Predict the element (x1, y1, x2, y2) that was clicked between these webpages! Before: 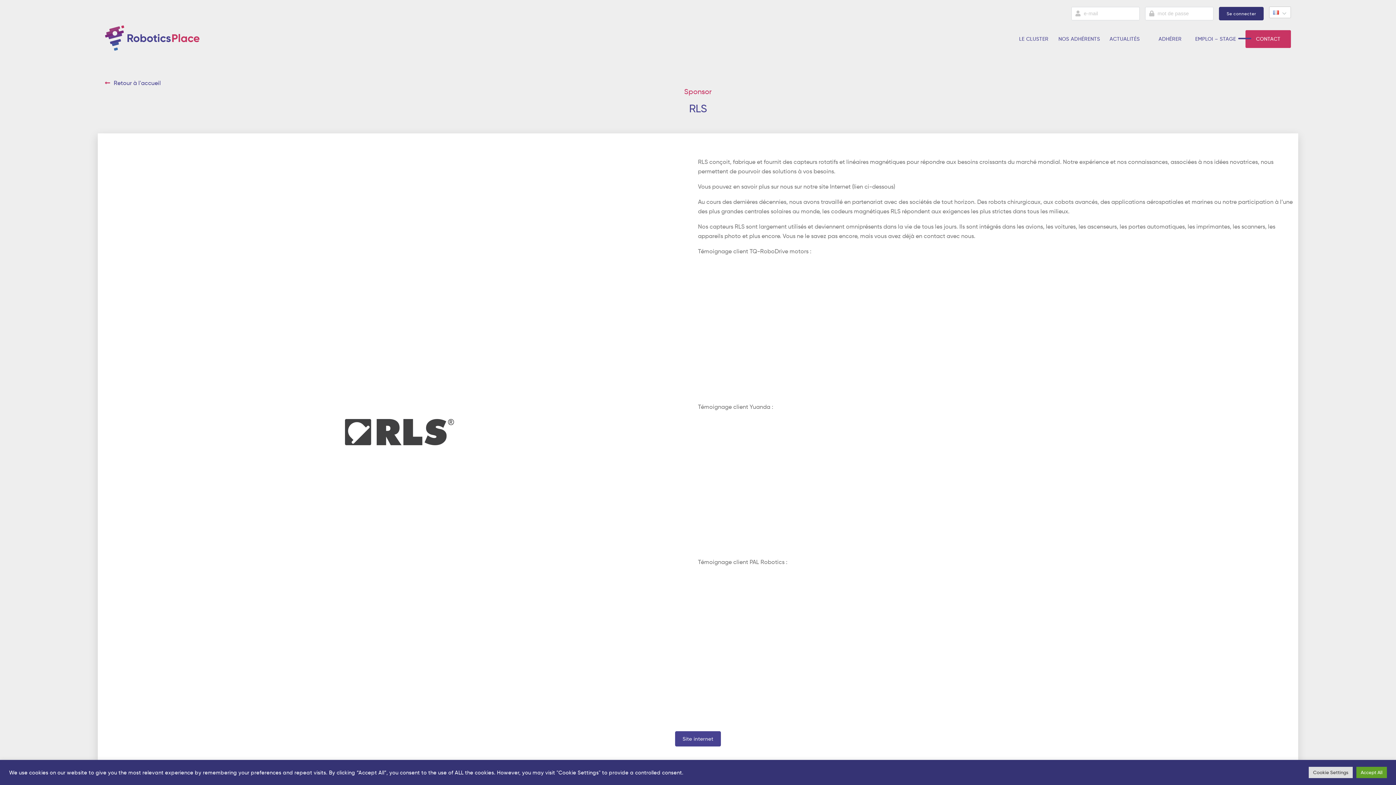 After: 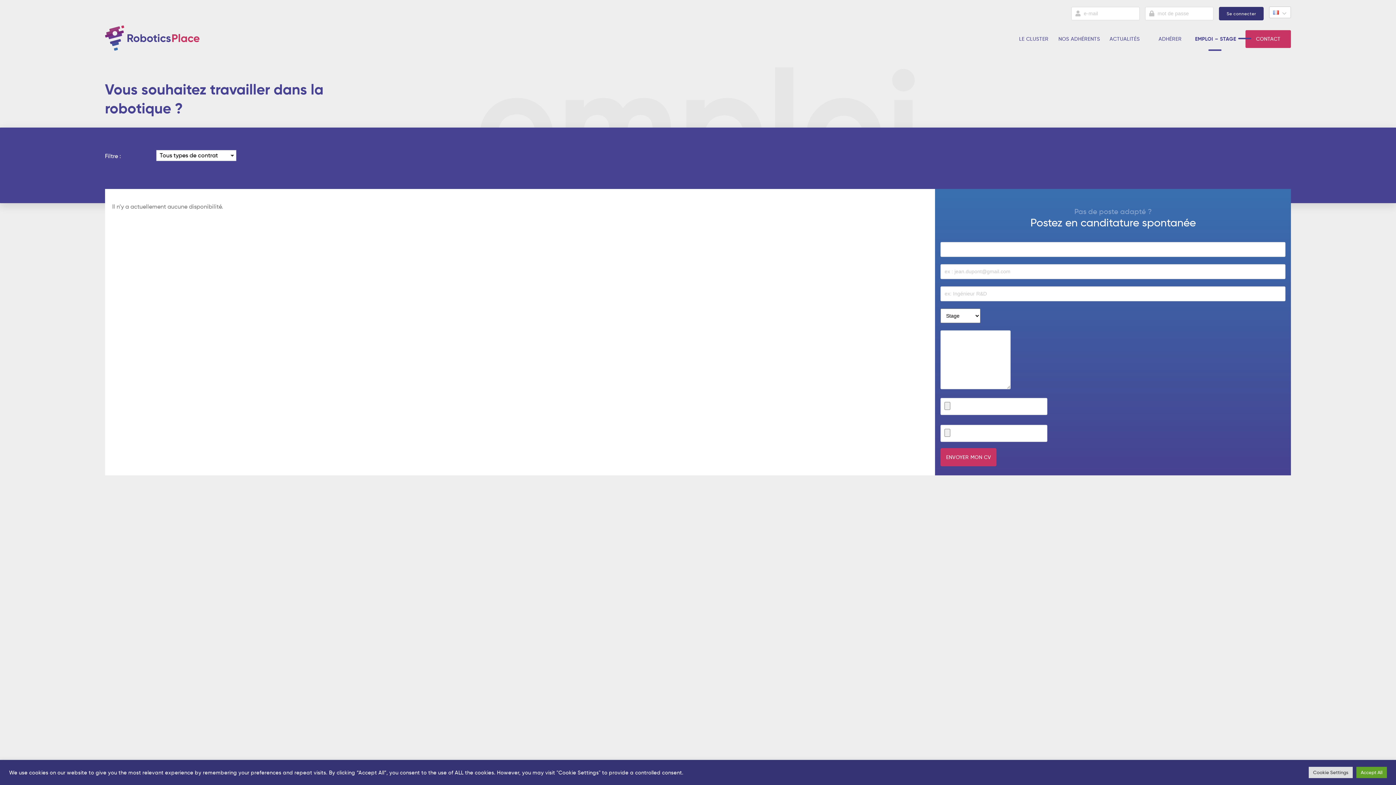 Action: bbox: (1193, 30, 1238, 51) label: EMPLOI – STAGE